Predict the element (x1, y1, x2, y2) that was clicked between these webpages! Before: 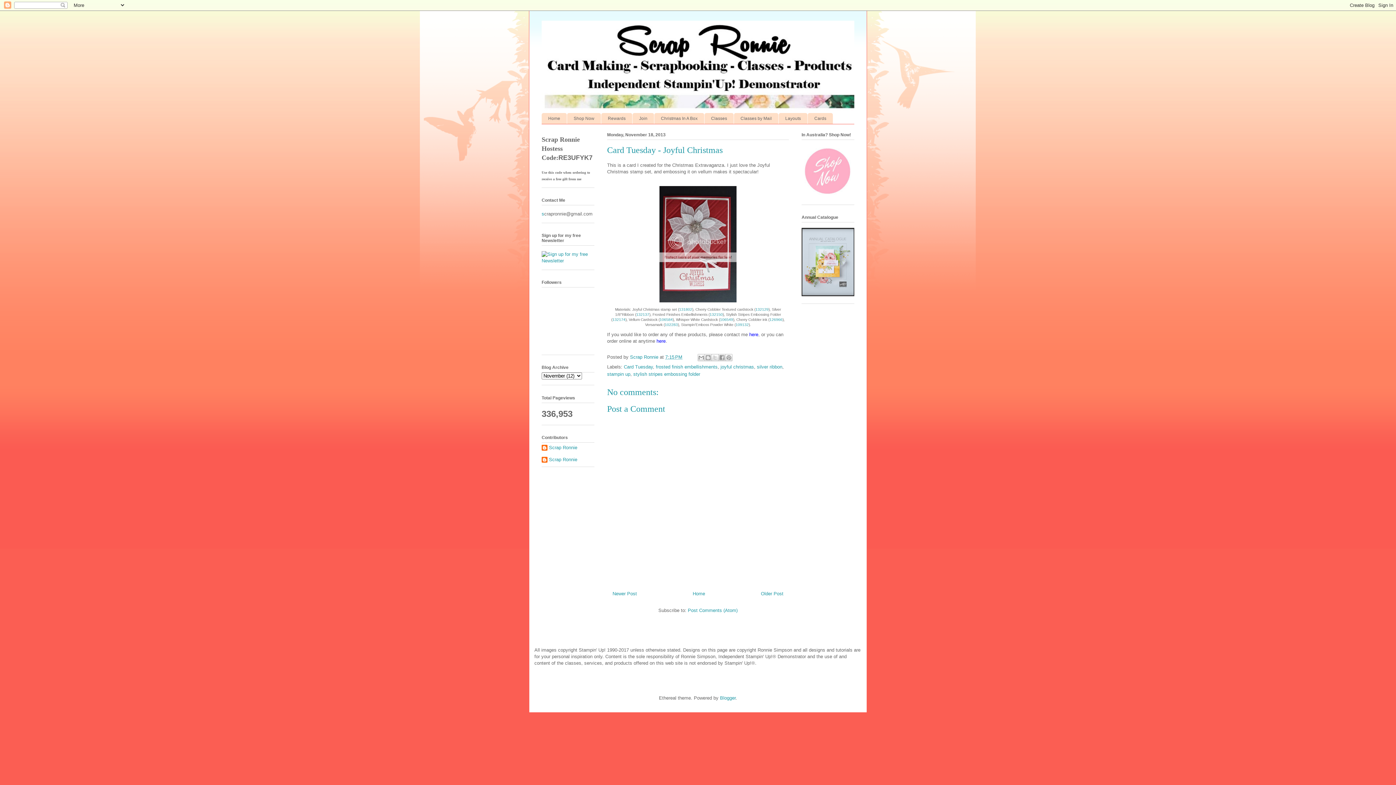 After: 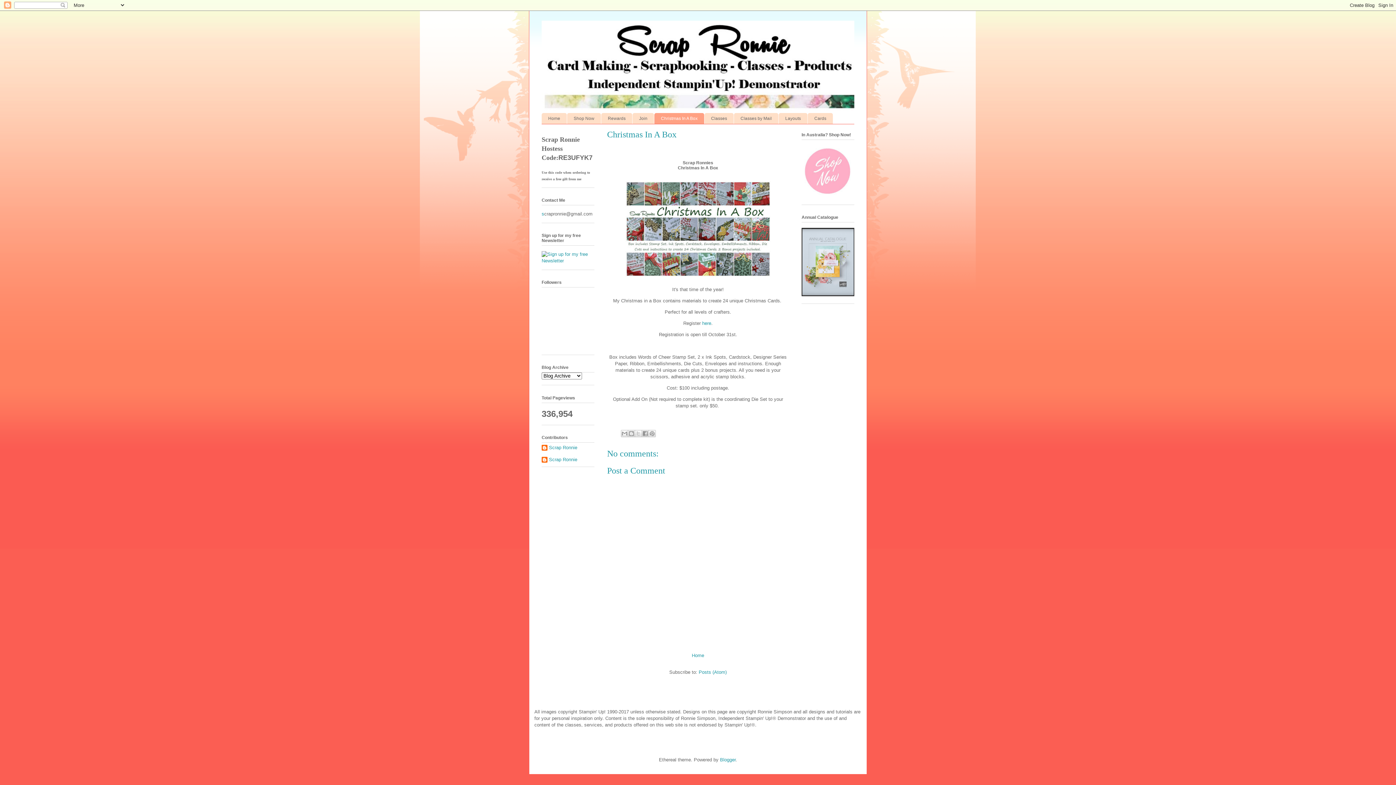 Action: label: Christmas In A Box bbox: (654, 113, 704, 123)